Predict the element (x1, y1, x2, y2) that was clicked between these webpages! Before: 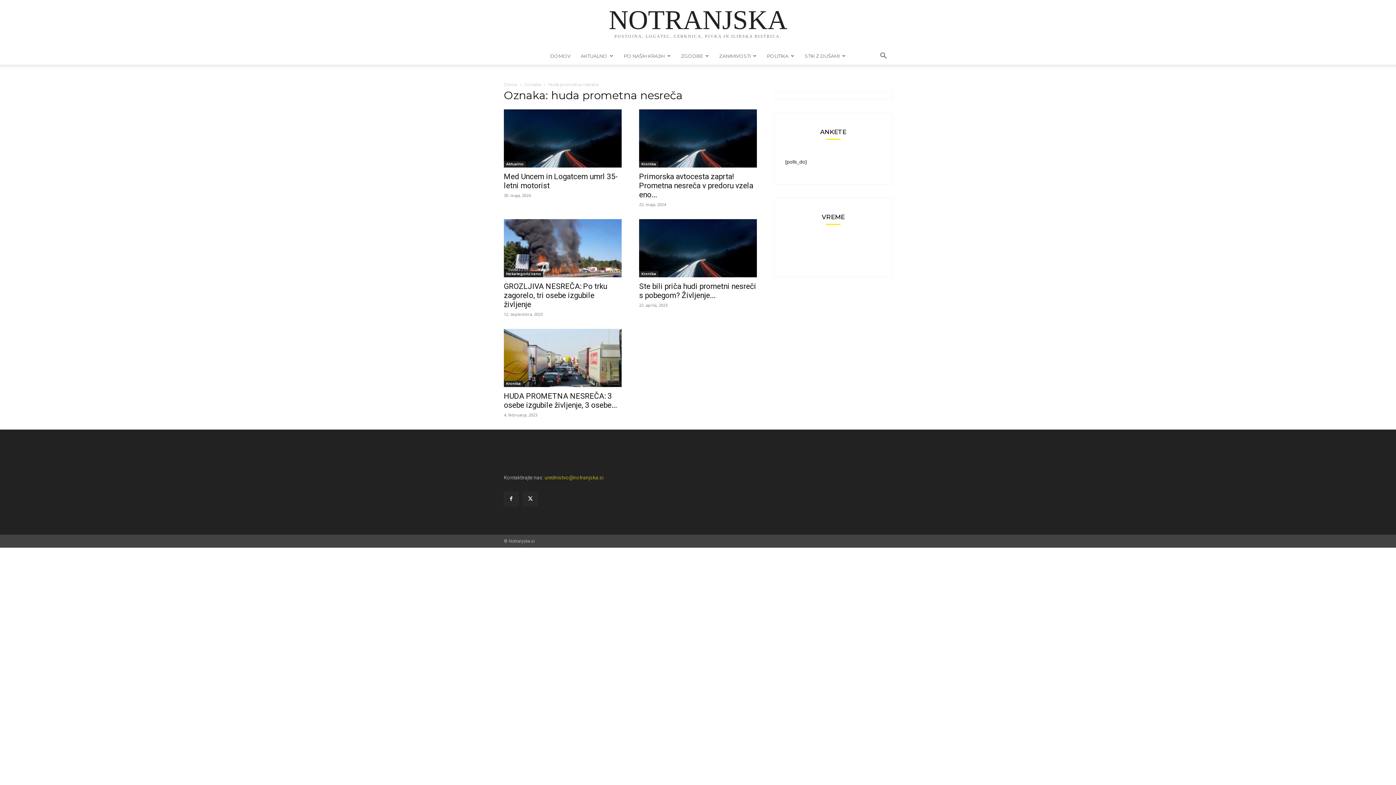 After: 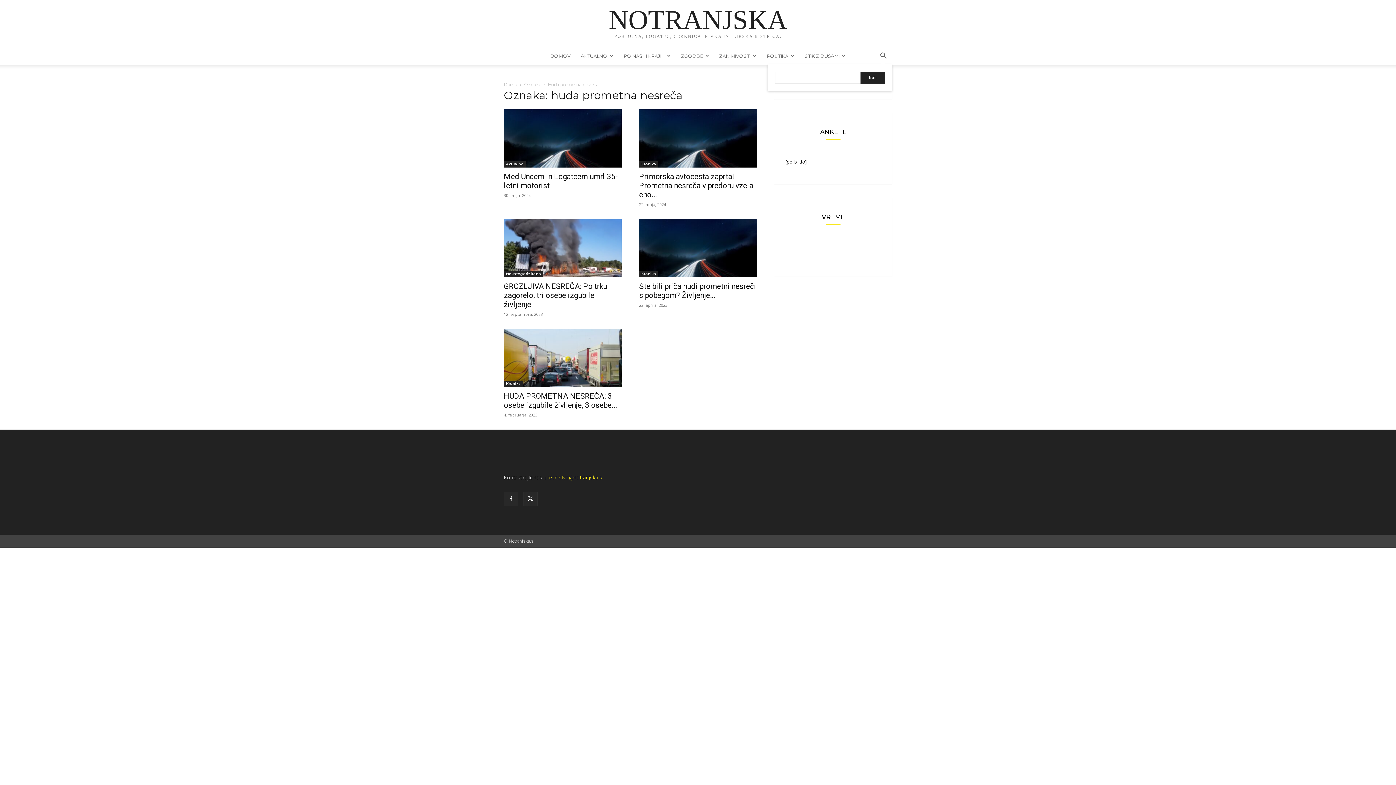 Action: label: Search bbox: (874, 53, 892, 60)